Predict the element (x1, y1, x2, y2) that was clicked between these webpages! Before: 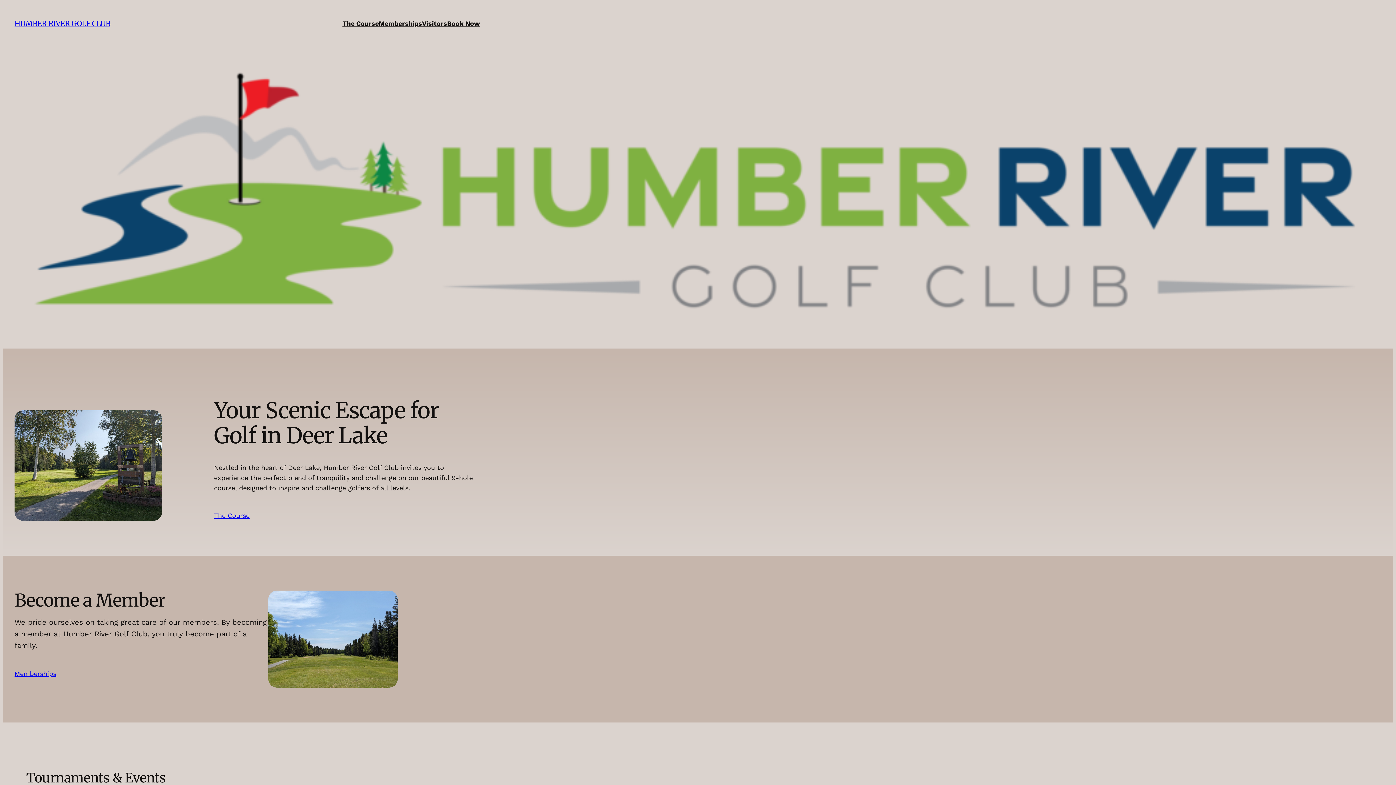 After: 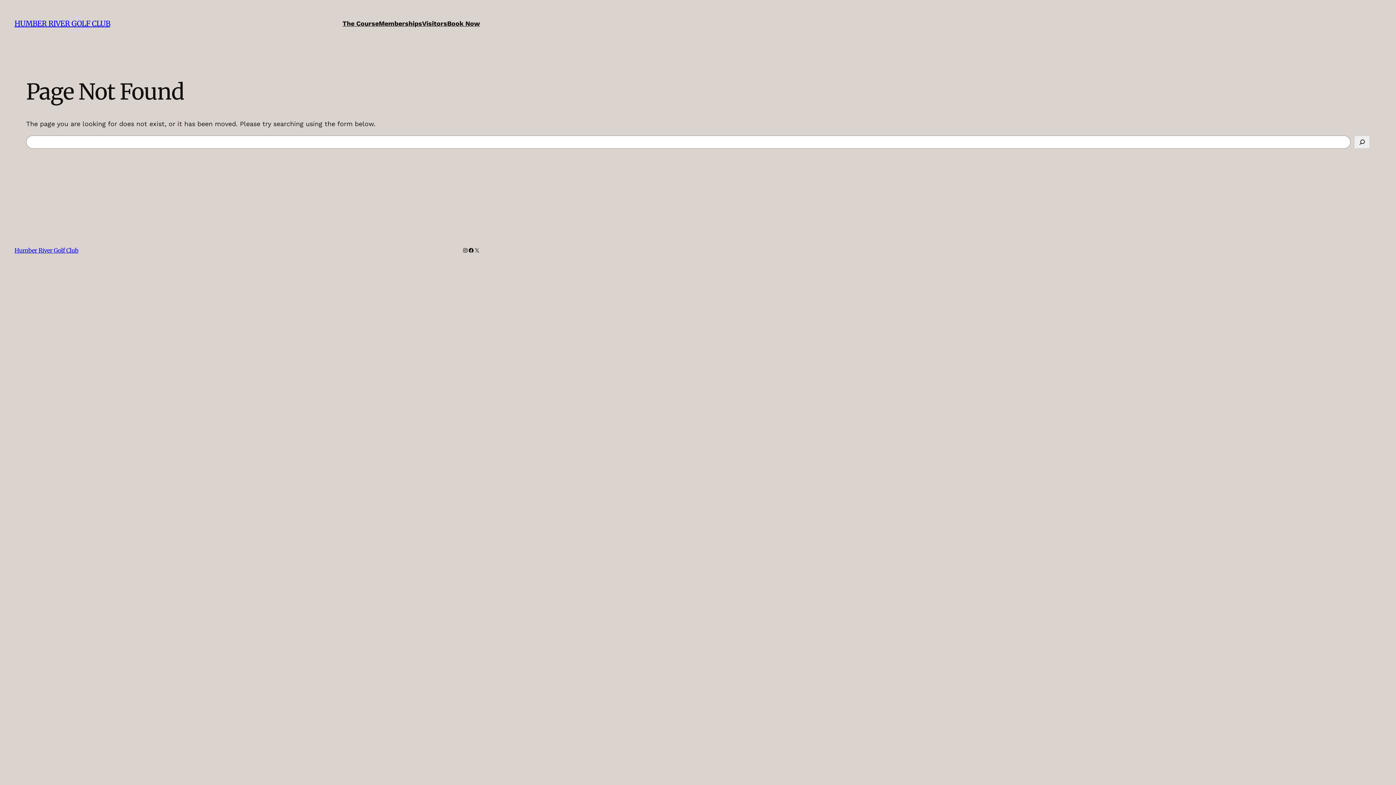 Action: label: The Course bbox: (214, 511, 249, 521)